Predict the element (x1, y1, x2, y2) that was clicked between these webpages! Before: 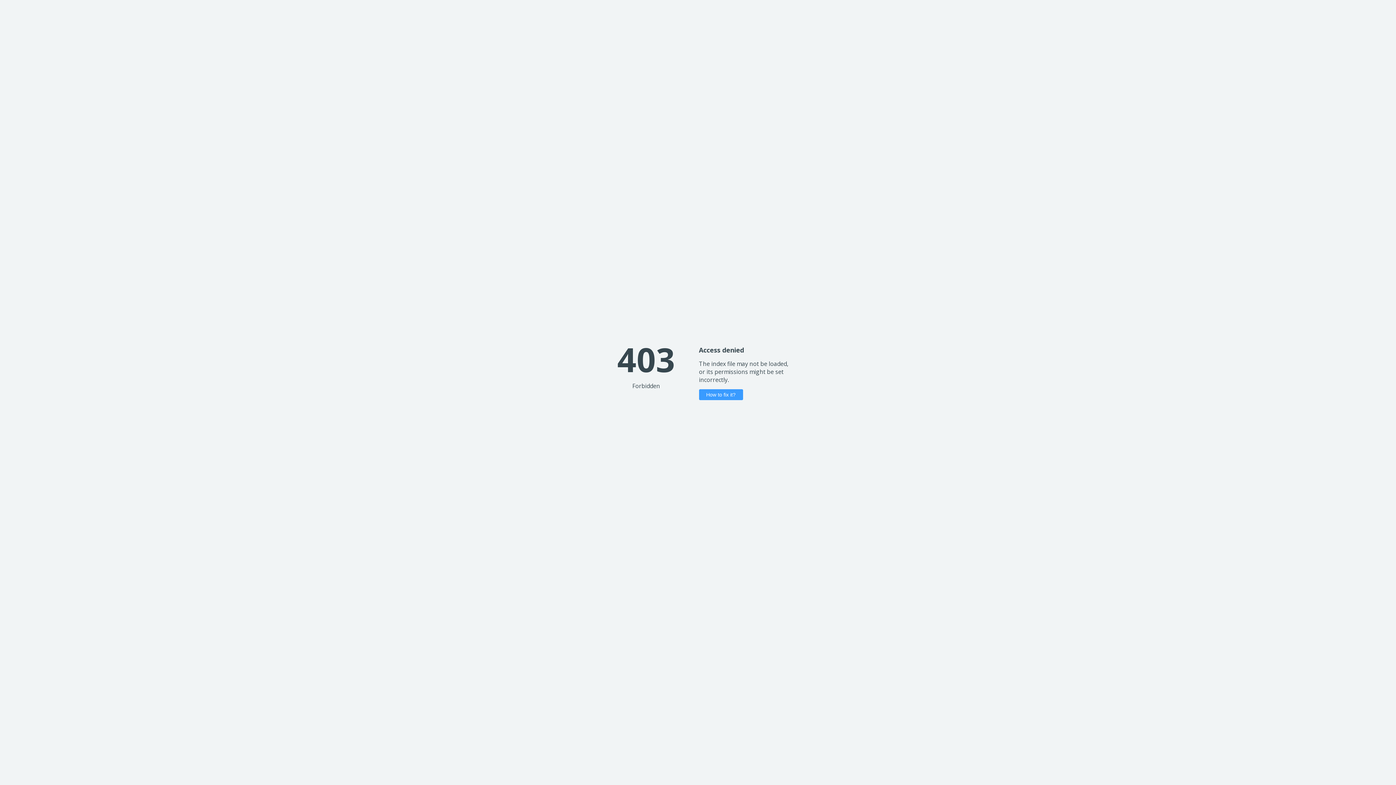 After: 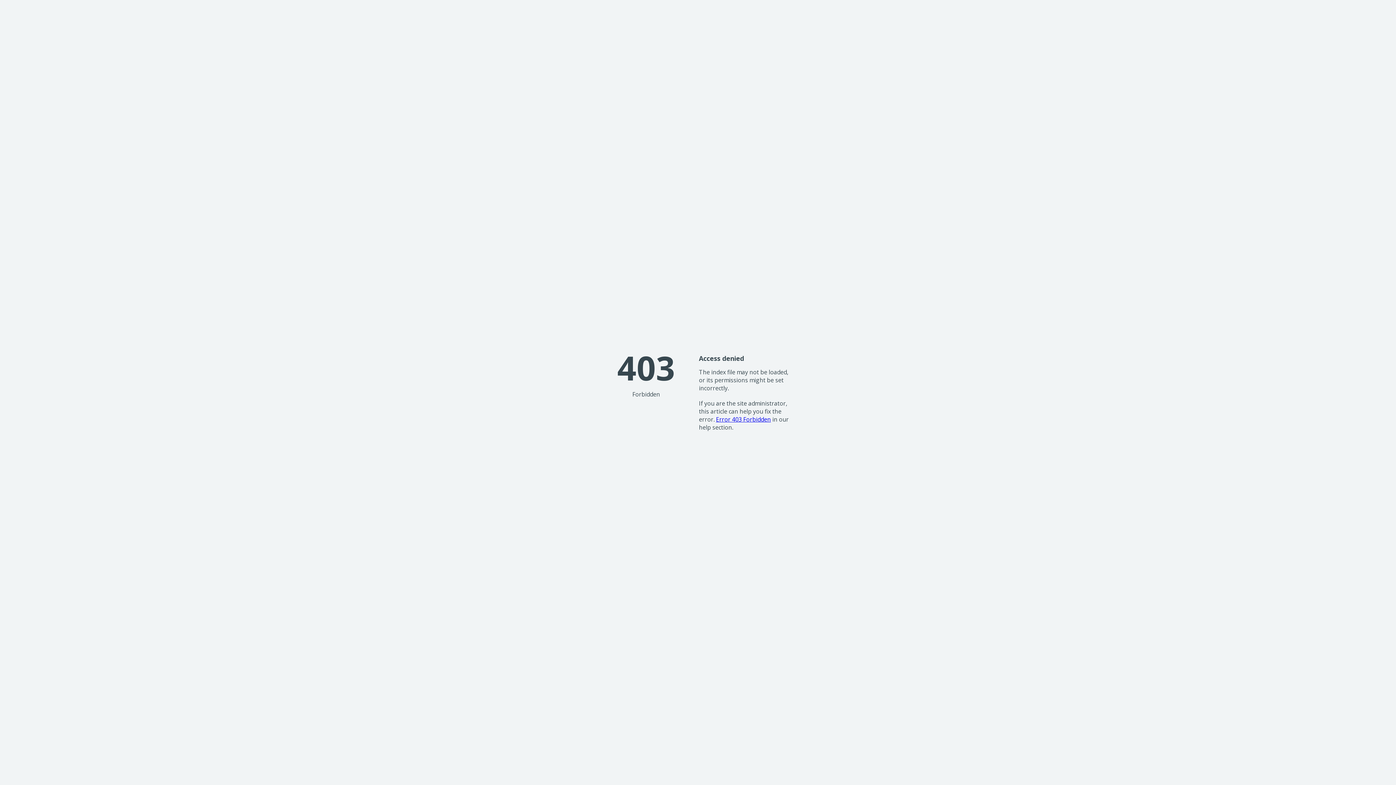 Action: label: How to fix it? bbox: (699, 389, 743, 400)